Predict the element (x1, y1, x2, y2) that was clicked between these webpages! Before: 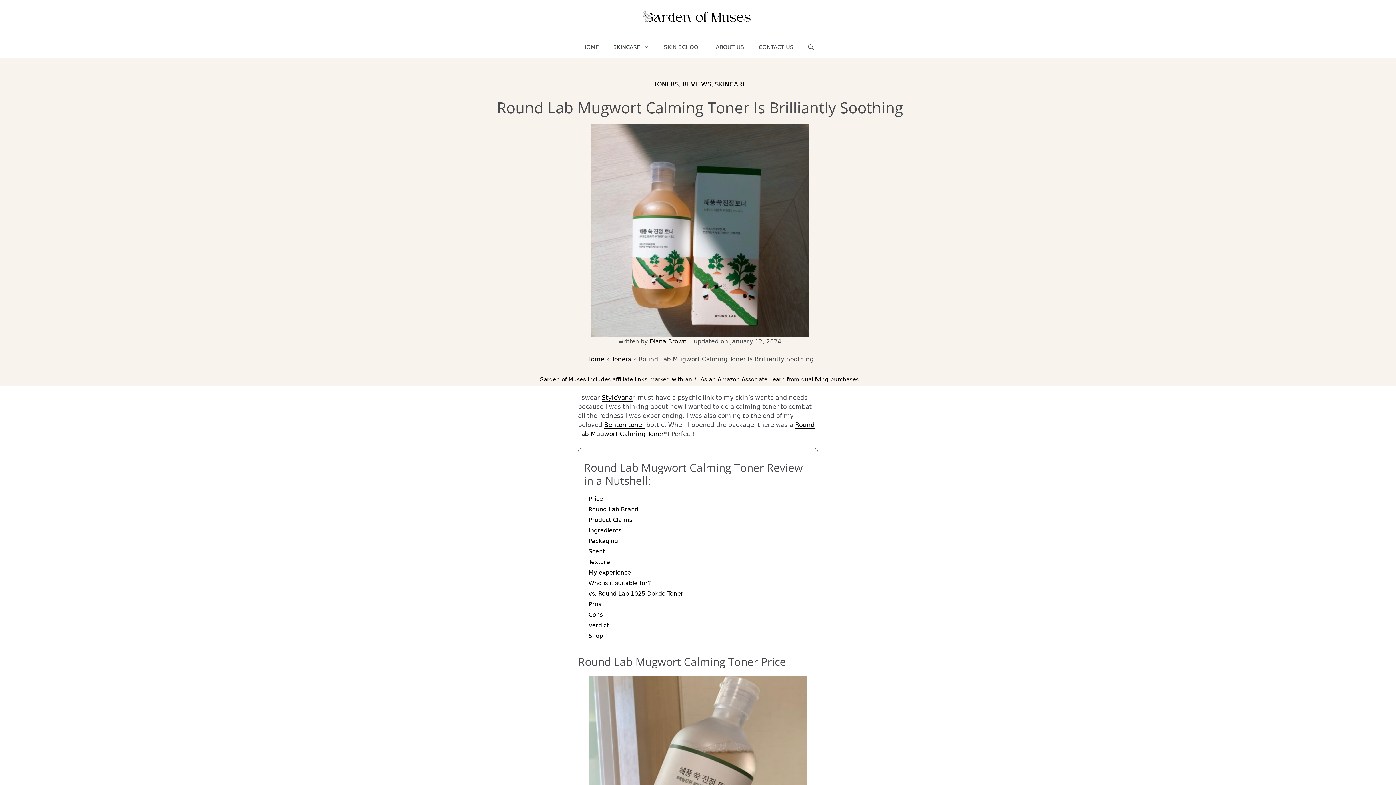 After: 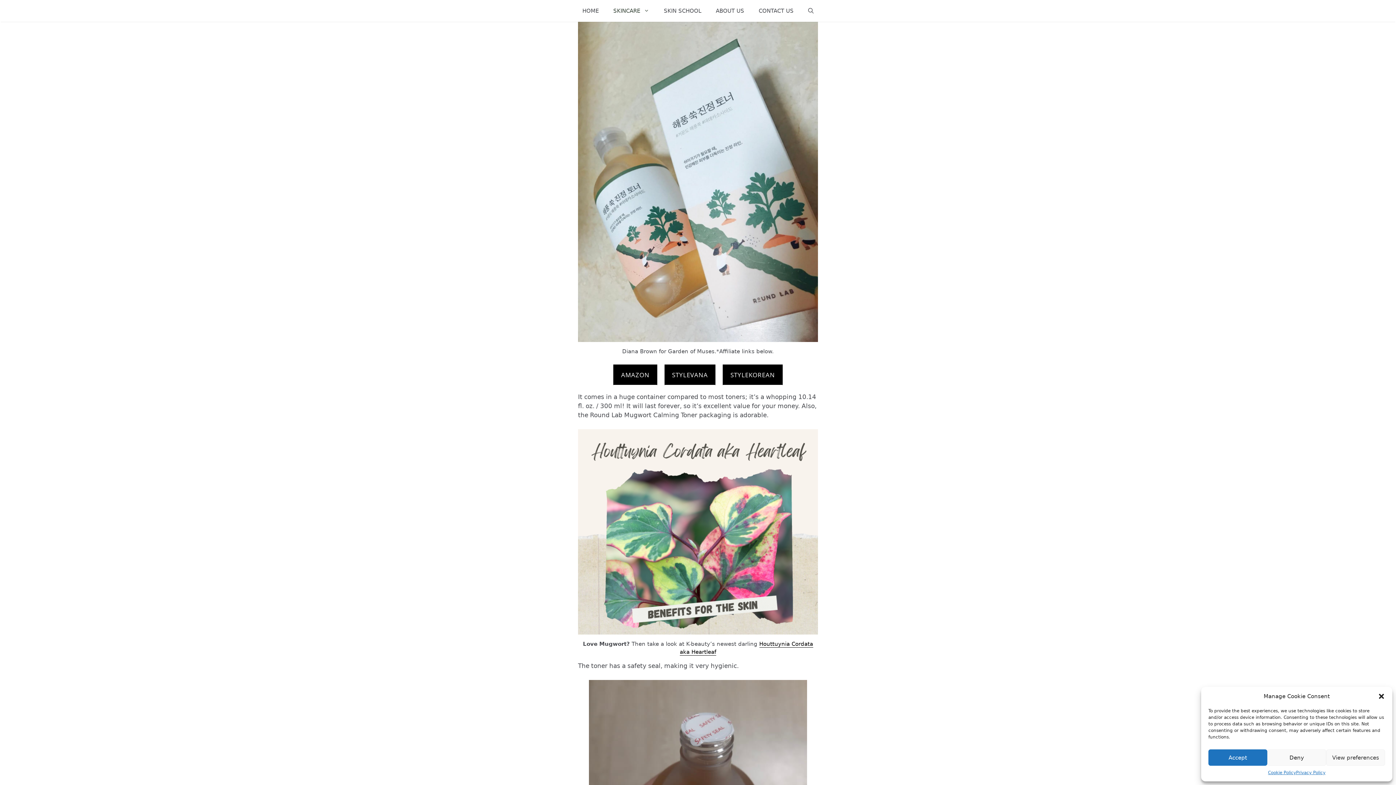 Action: label: Packaging bbox: (588, 537, 618, 544)